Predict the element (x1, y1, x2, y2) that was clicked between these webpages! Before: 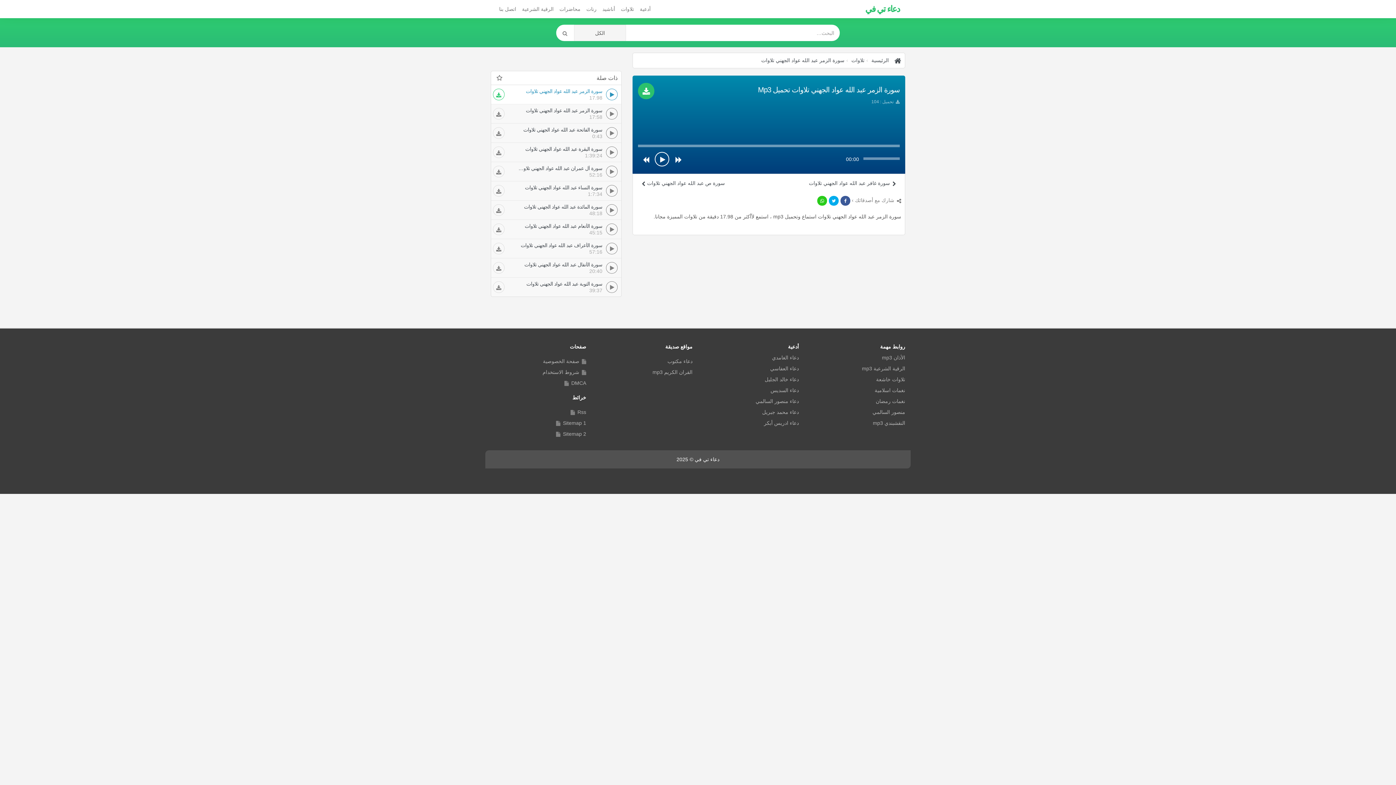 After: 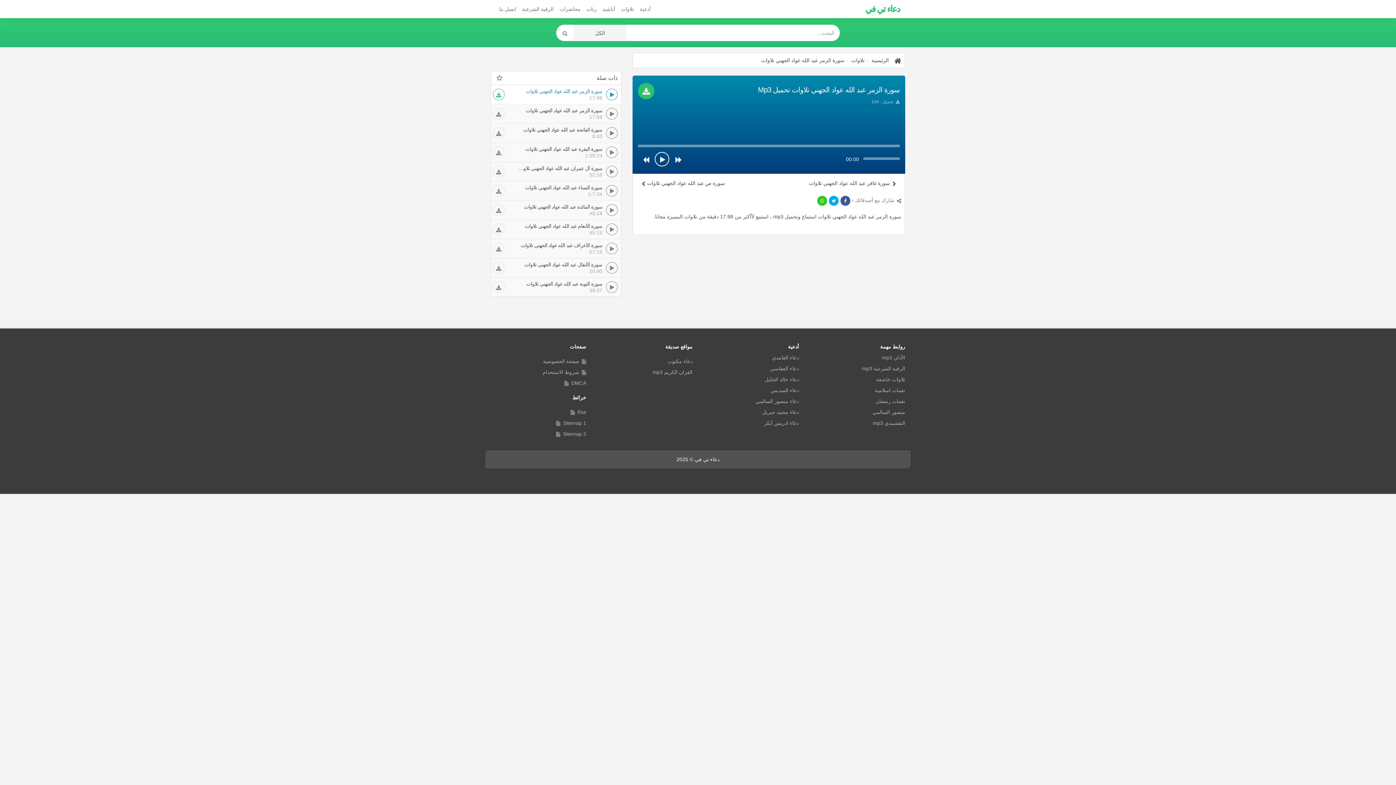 Action: bbox: (493, 88, 504, 100)